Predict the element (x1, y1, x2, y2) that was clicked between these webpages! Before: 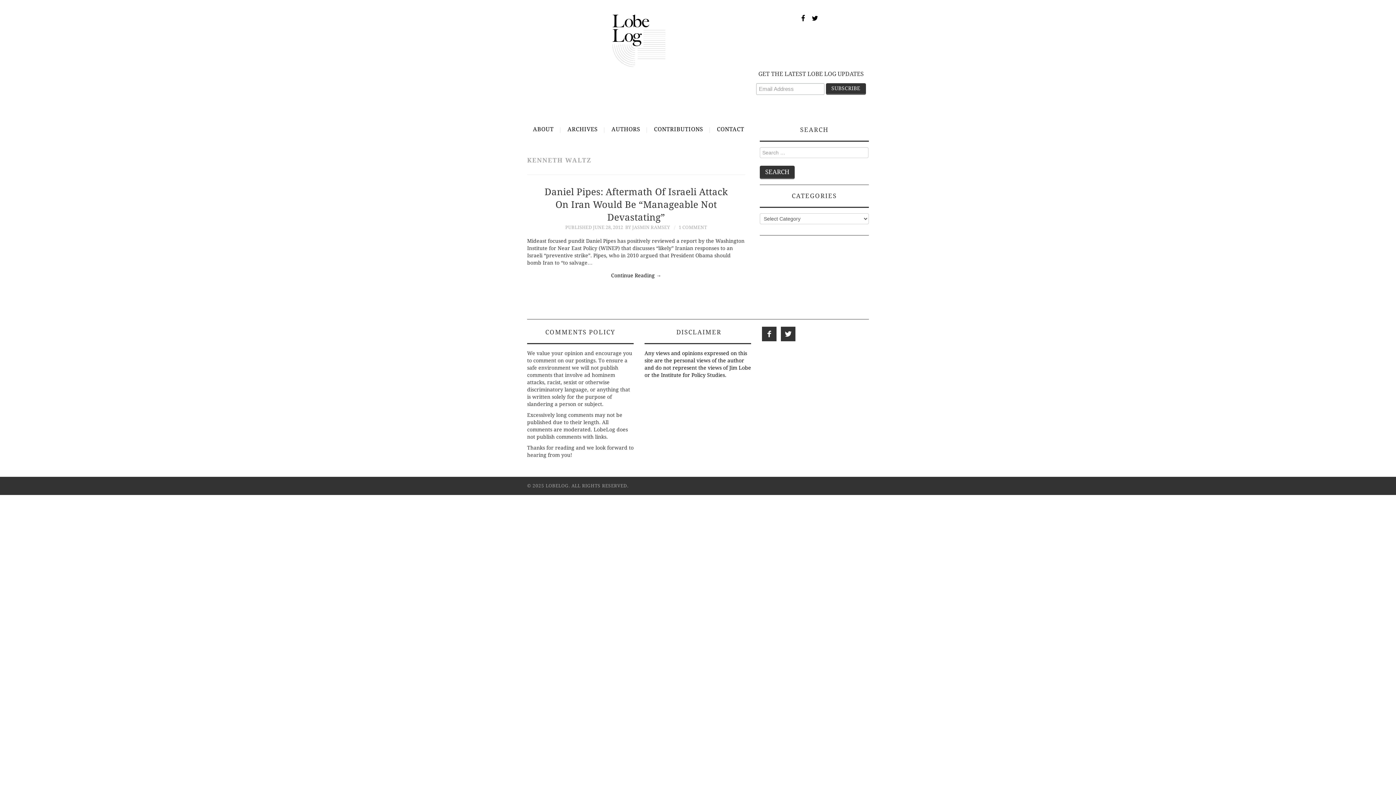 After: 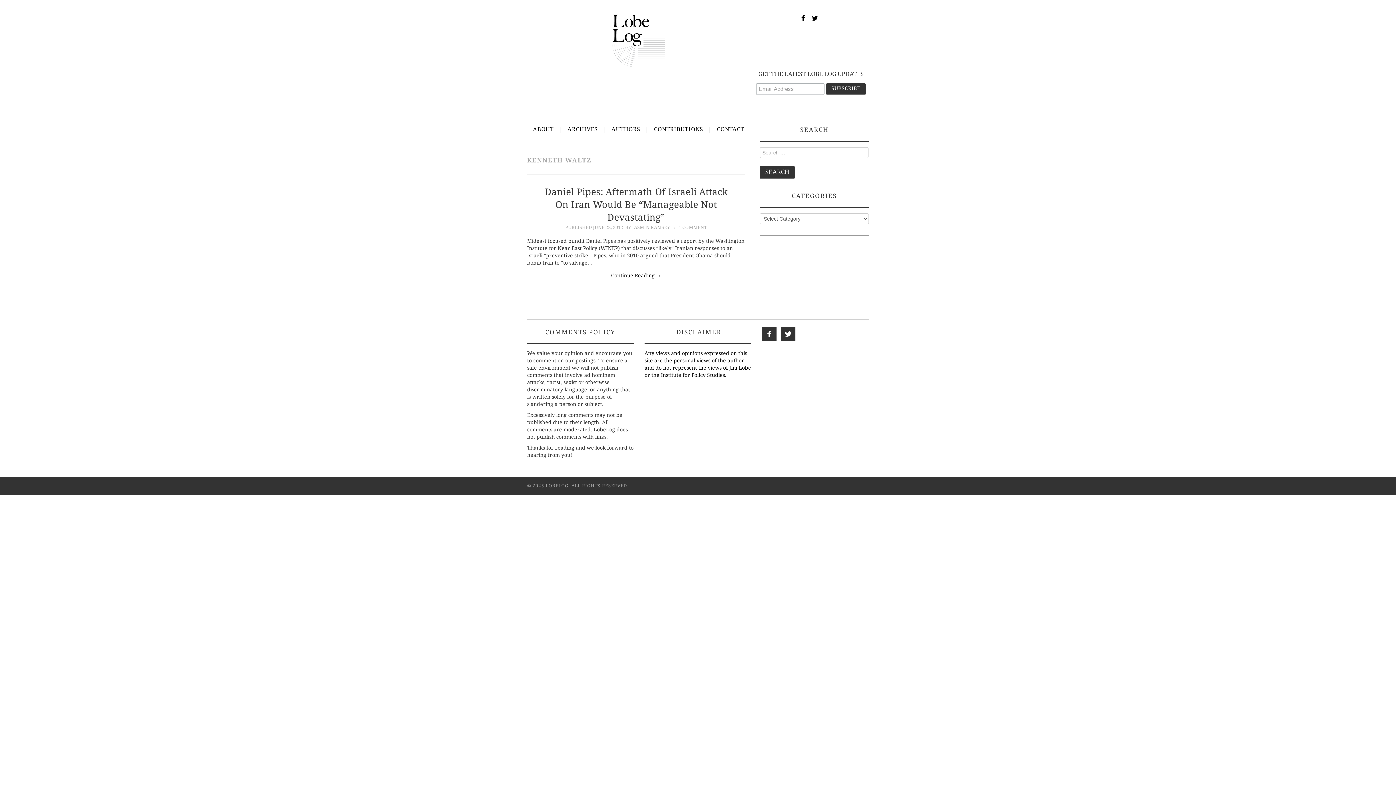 Action: bbox: (781, 332, 795, 337)